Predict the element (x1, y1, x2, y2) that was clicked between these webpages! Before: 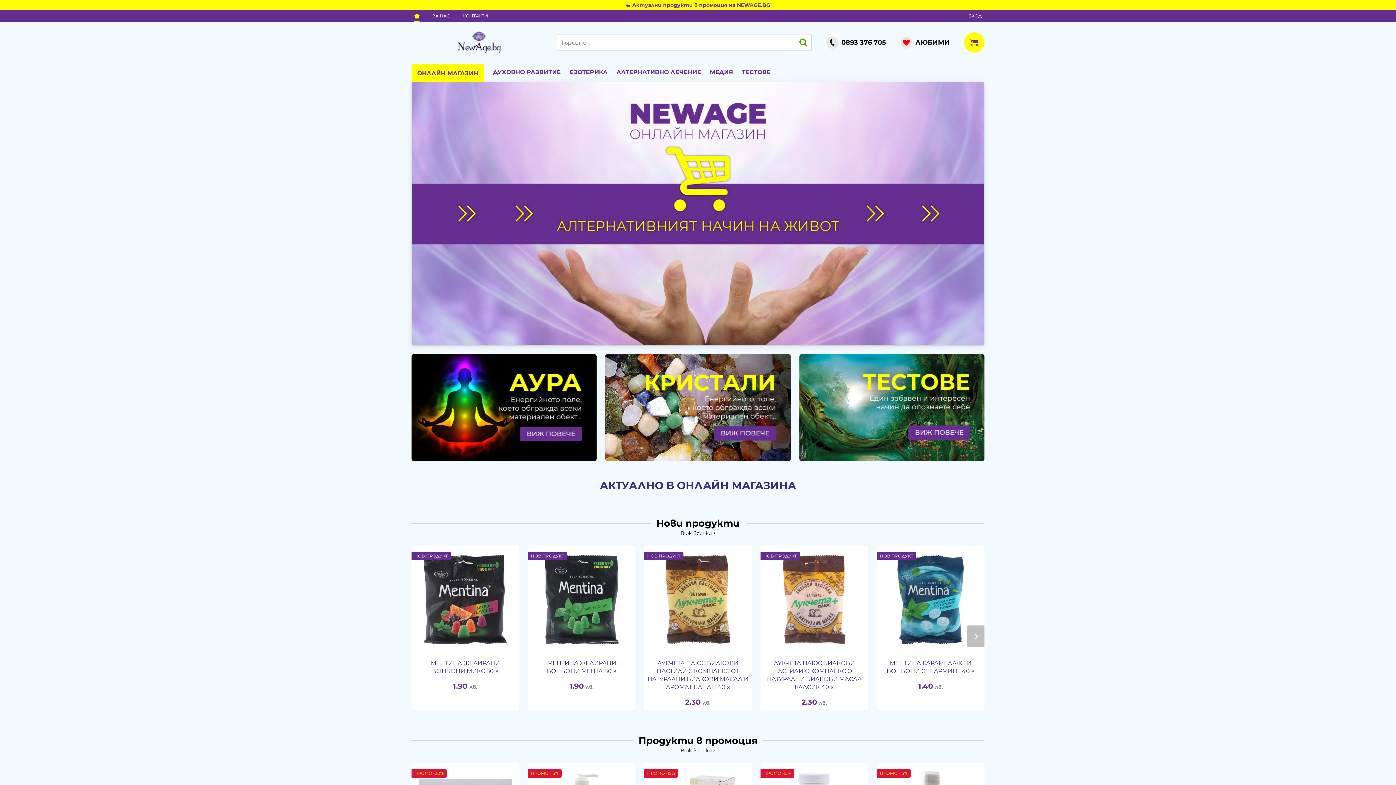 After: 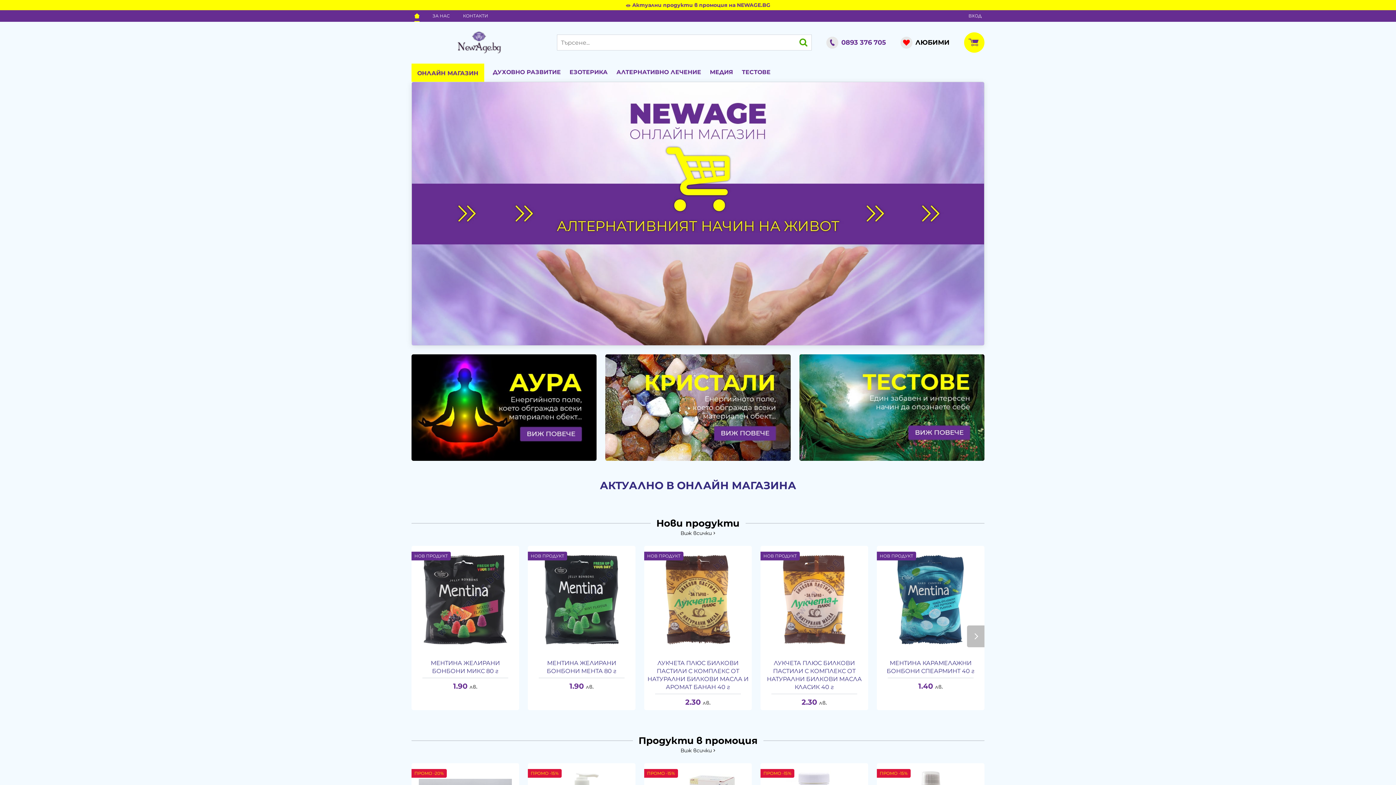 Action: label: 0893 376 705 bbox: (826, 32, 886, 53)